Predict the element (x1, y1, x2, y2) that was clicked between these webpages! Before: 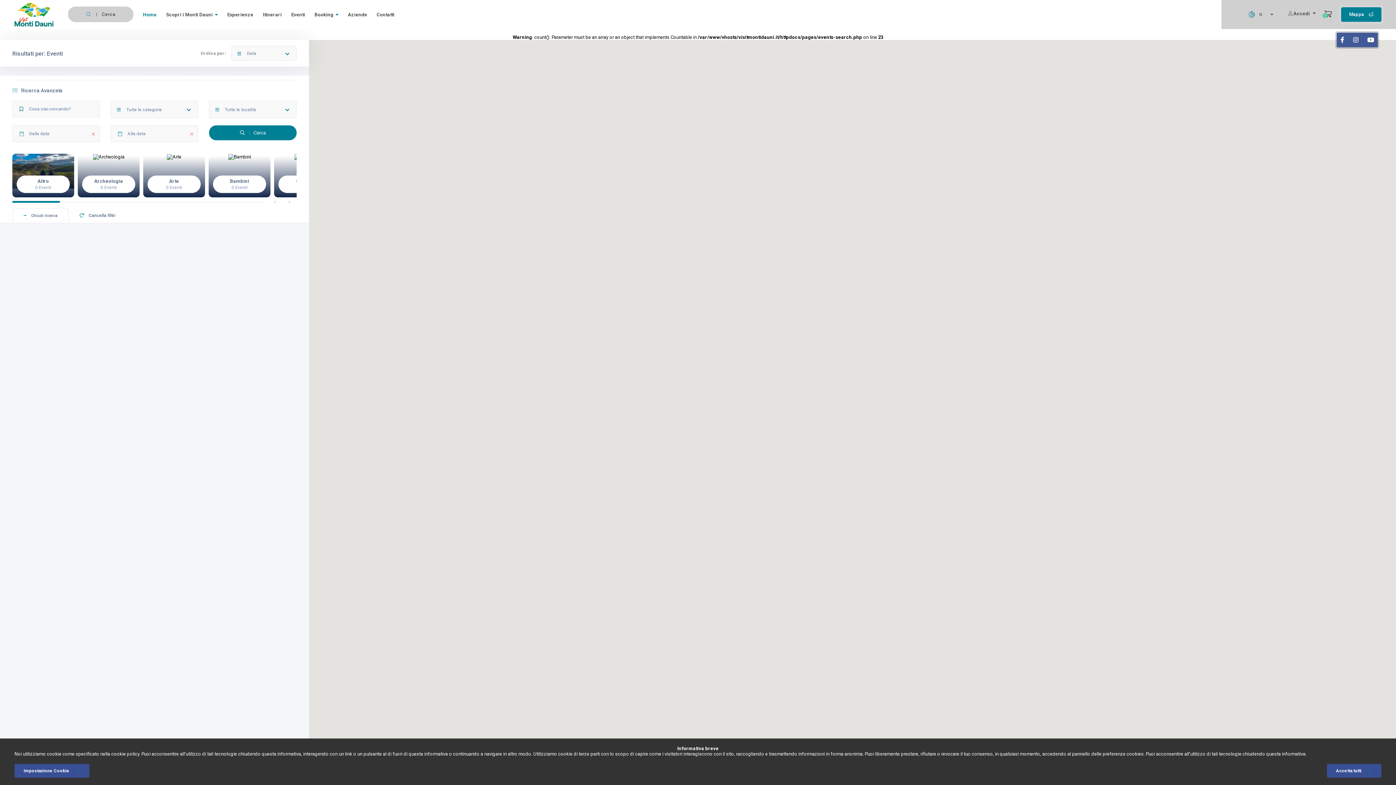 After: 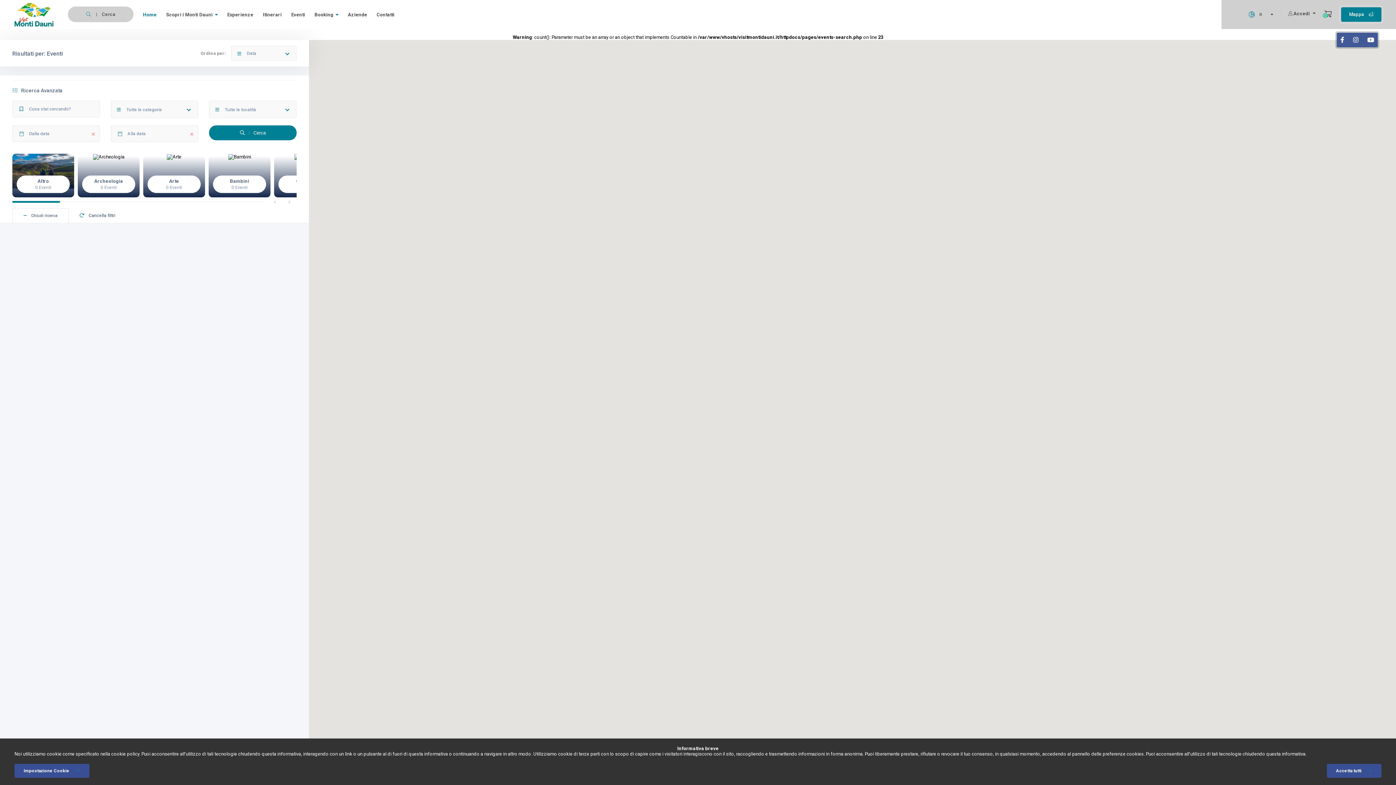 Action: label: Cerca bbox: (209, 125, 296, 140)